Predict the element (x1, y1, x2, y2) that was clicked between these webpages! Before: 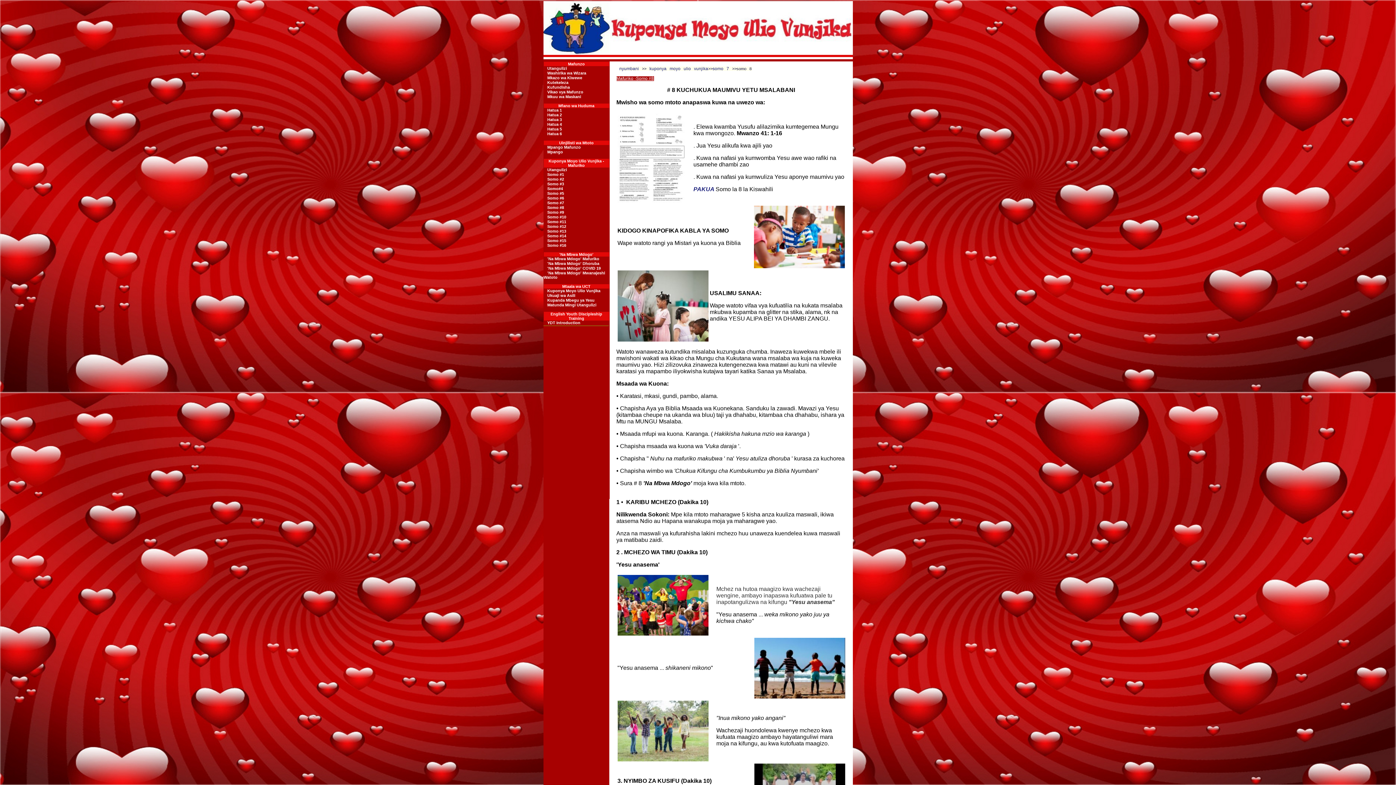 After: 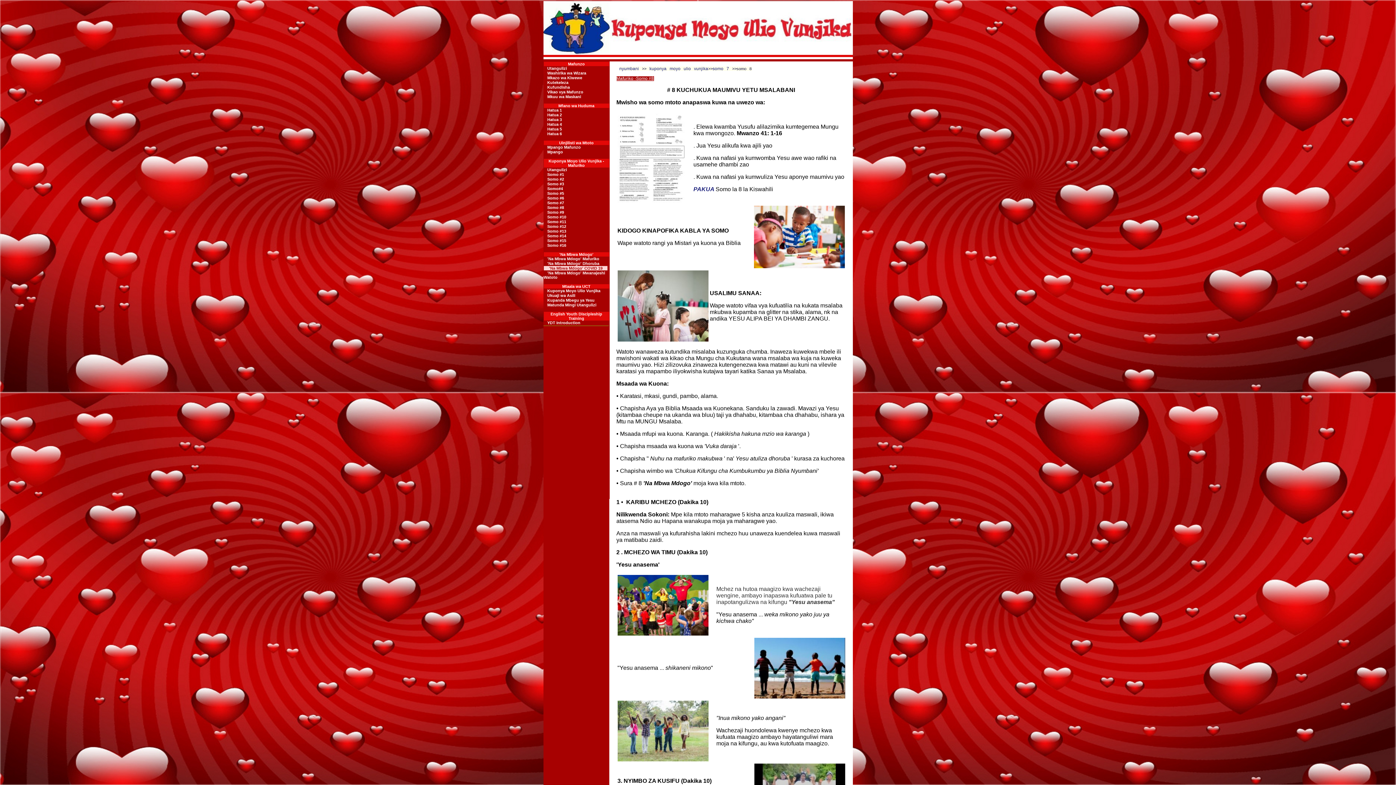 Action: label: 'Na Mbwa Mdogo' COVID 19 bbox: (543, 266, 609, 270)